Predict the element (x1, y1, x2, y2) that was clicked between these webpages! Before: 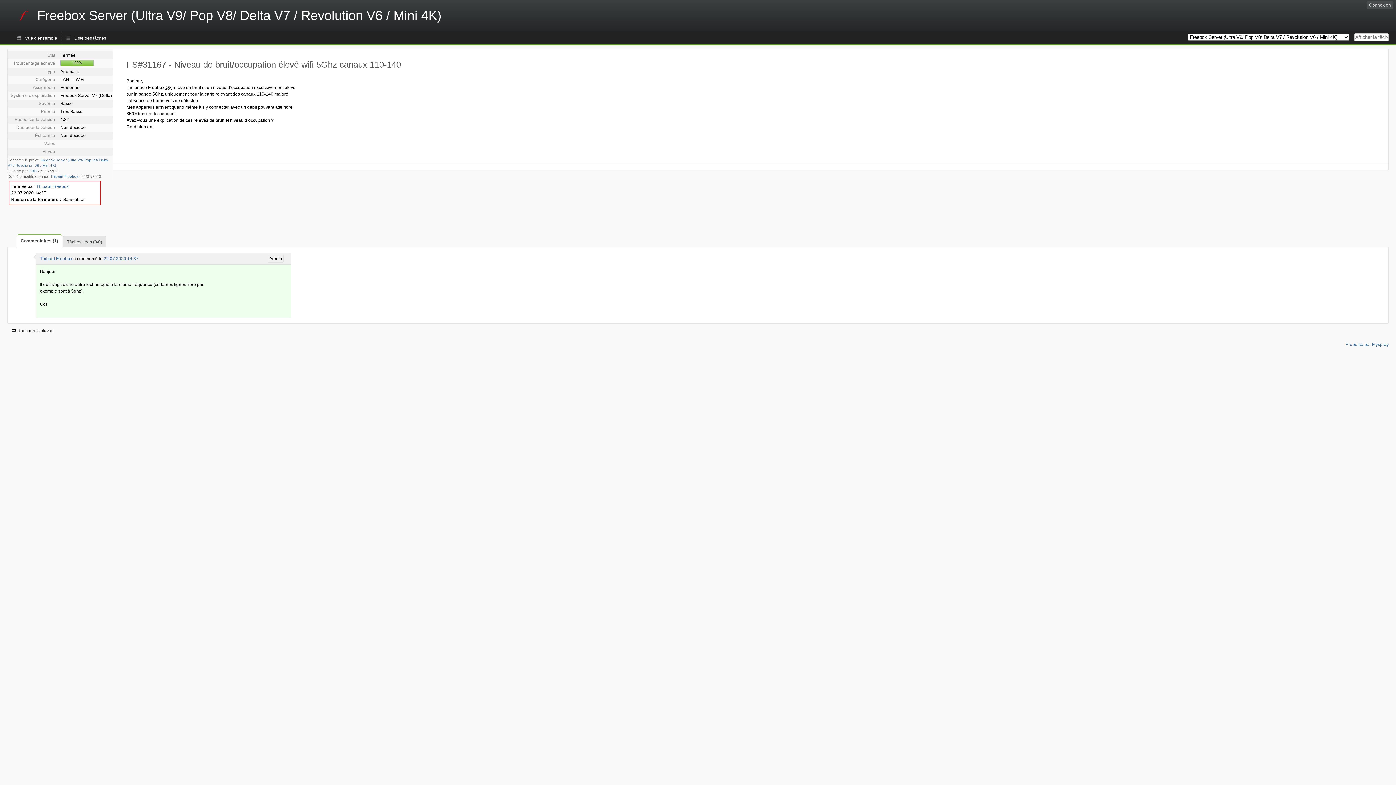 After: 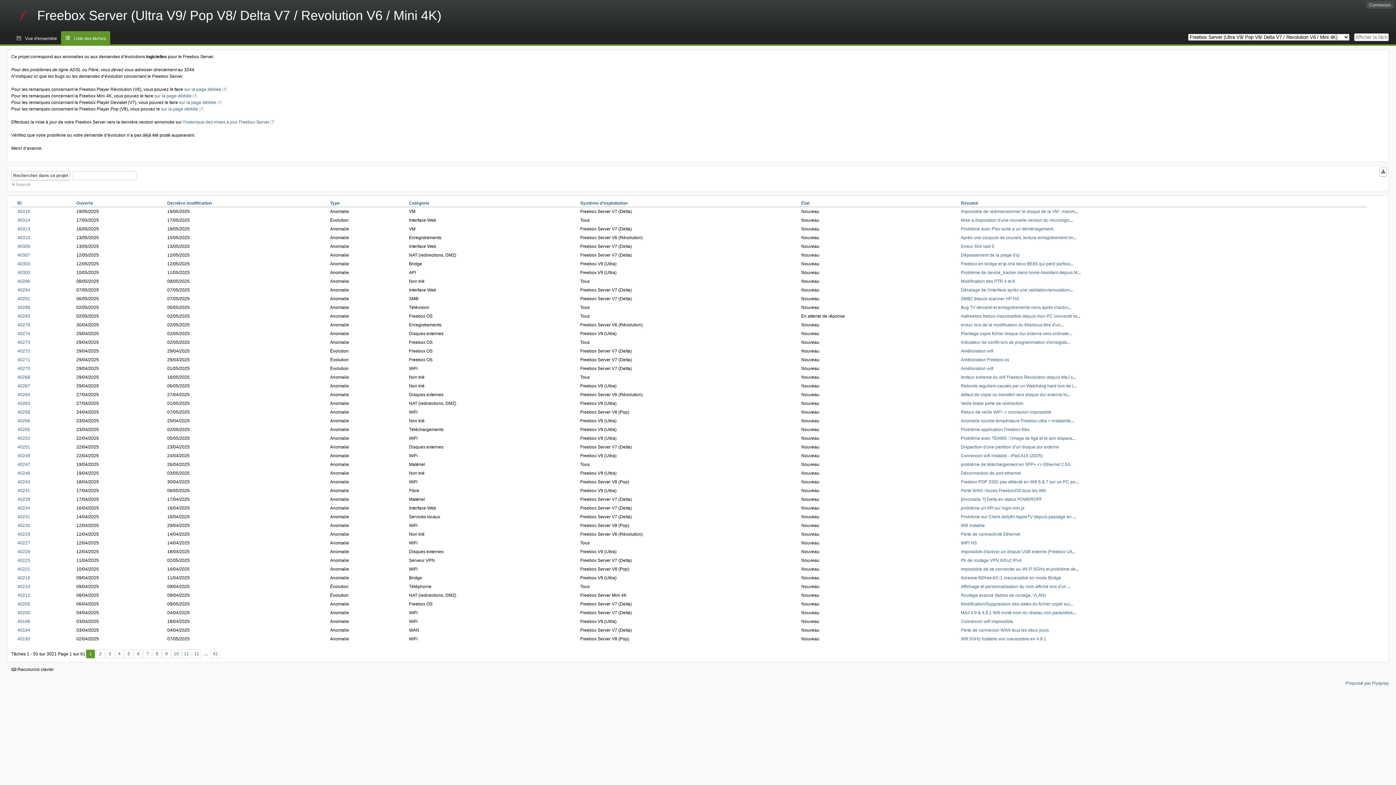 Action: bbox: (0, 0, 459, 31) label: Freebox Server (Ultra V9/ Pop V8/ Delta V7 / Revolution V6 / Mini 4K)